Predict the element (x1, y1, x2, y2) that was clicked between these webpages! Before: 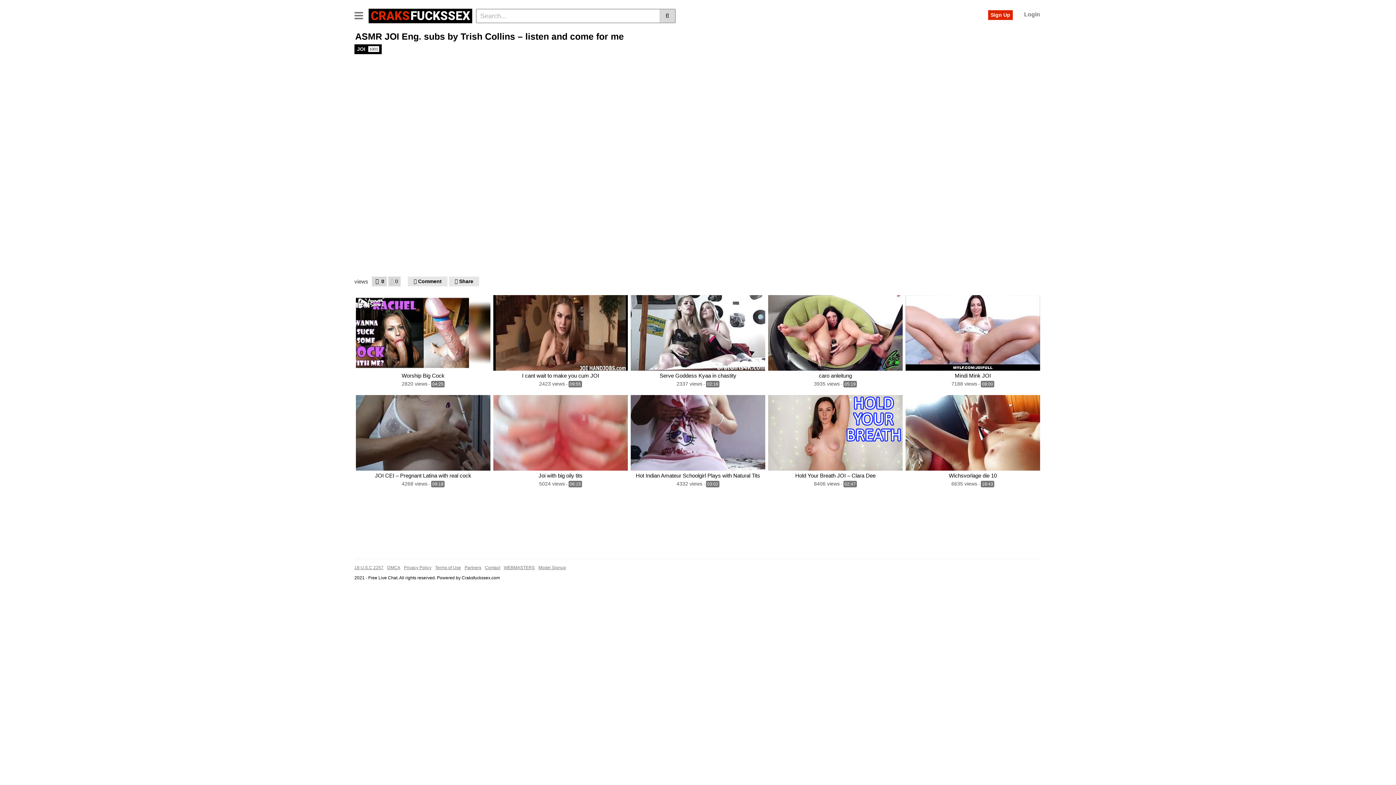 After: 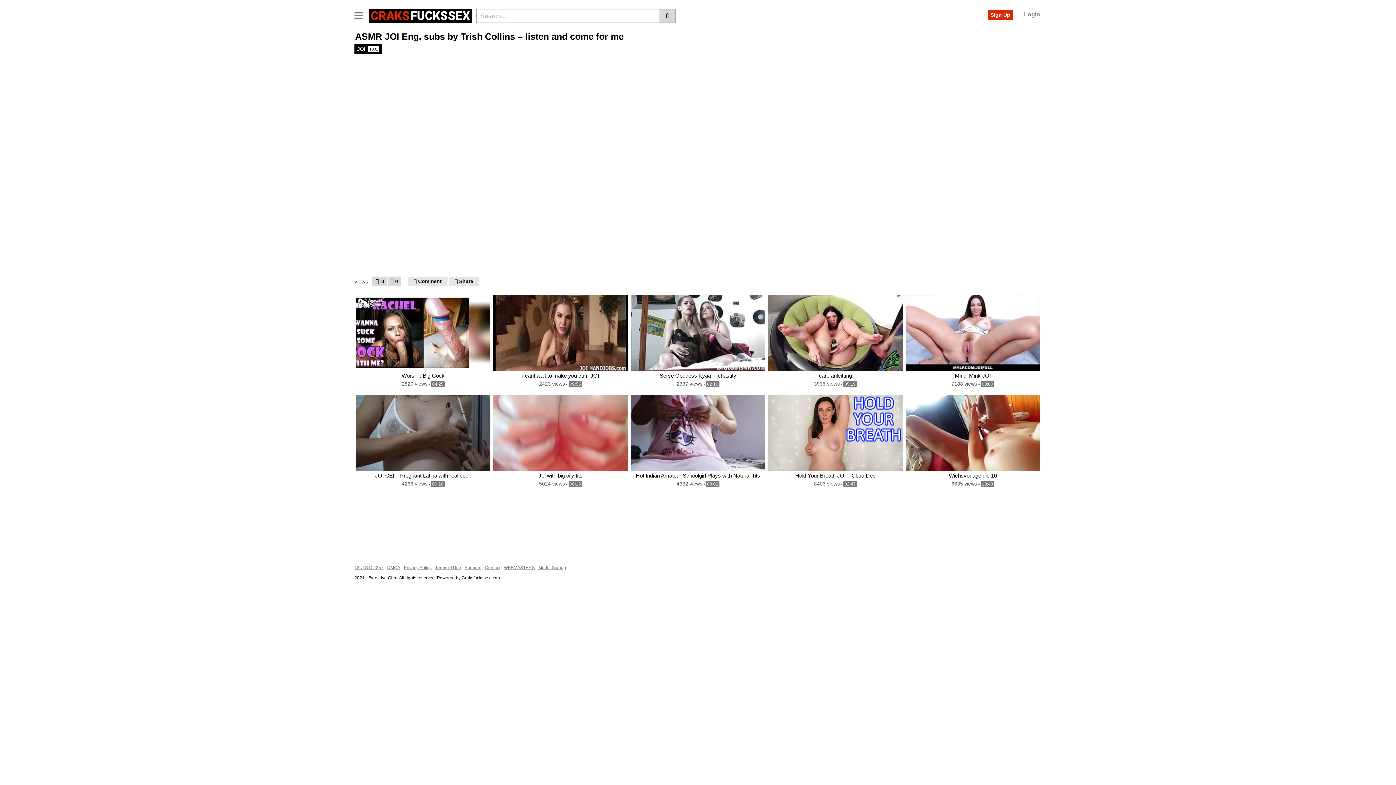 Action: label: Login bbox: (1022, 9, 1041, 18)